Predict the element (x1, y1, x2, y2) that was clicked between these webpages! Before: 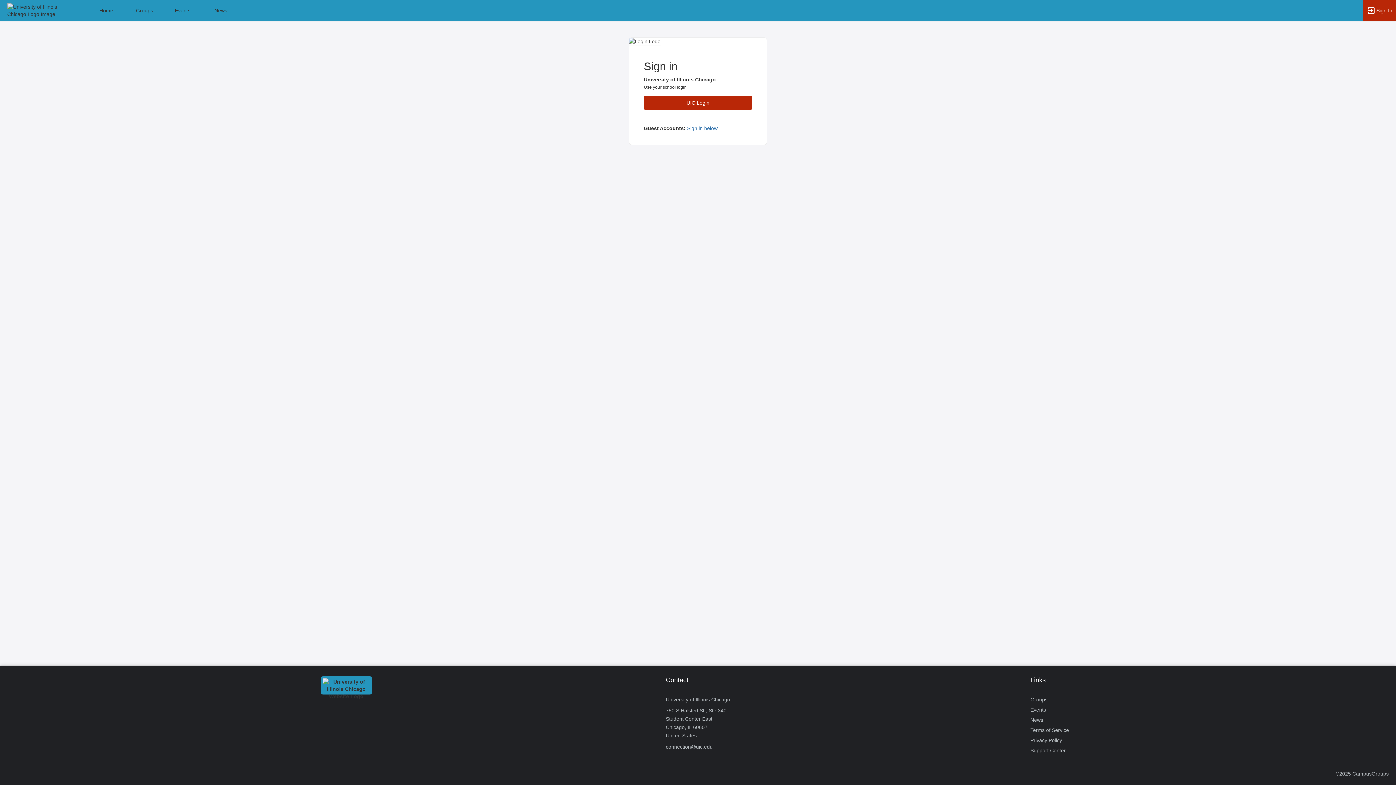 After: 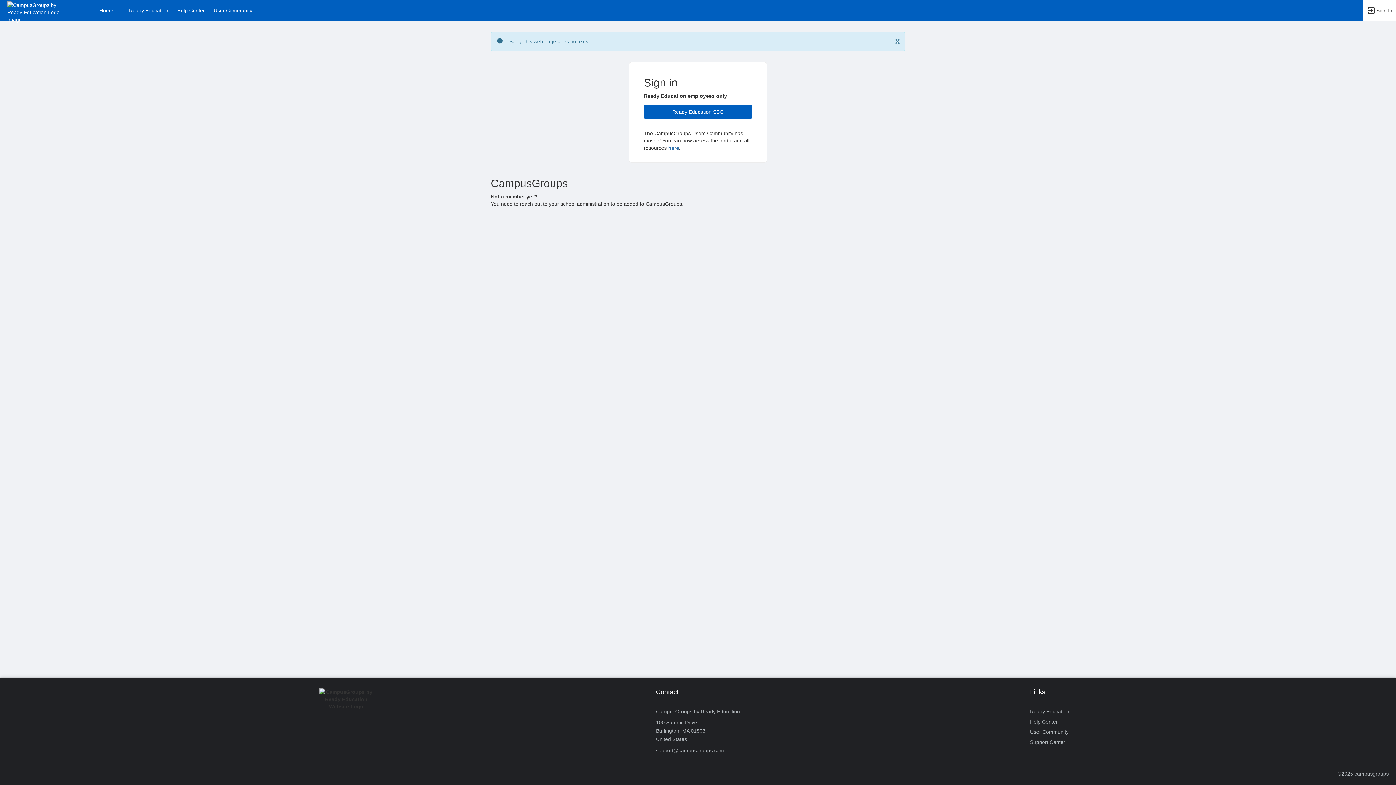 Action: bbox: (1336, 769, 1389, 779) label: ©2025 CampusGroups